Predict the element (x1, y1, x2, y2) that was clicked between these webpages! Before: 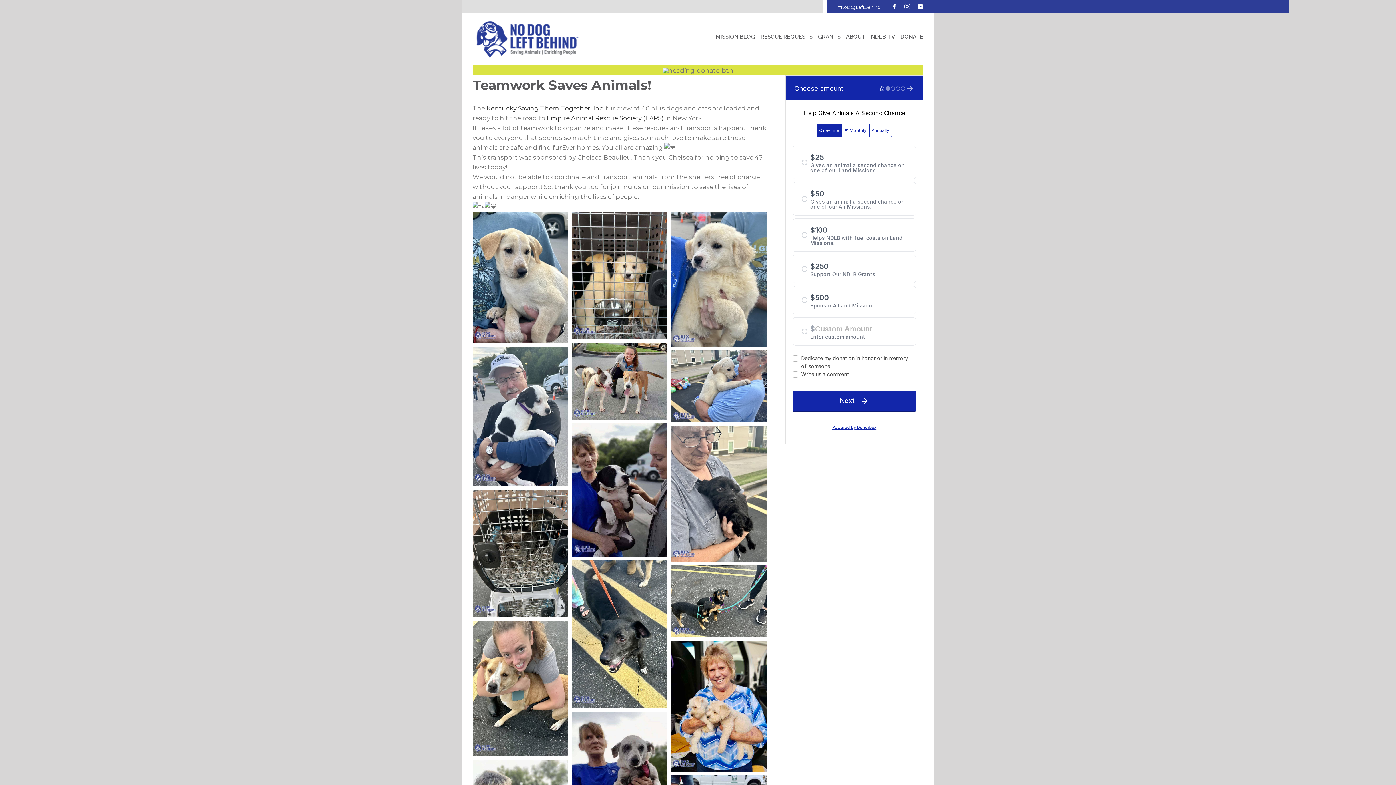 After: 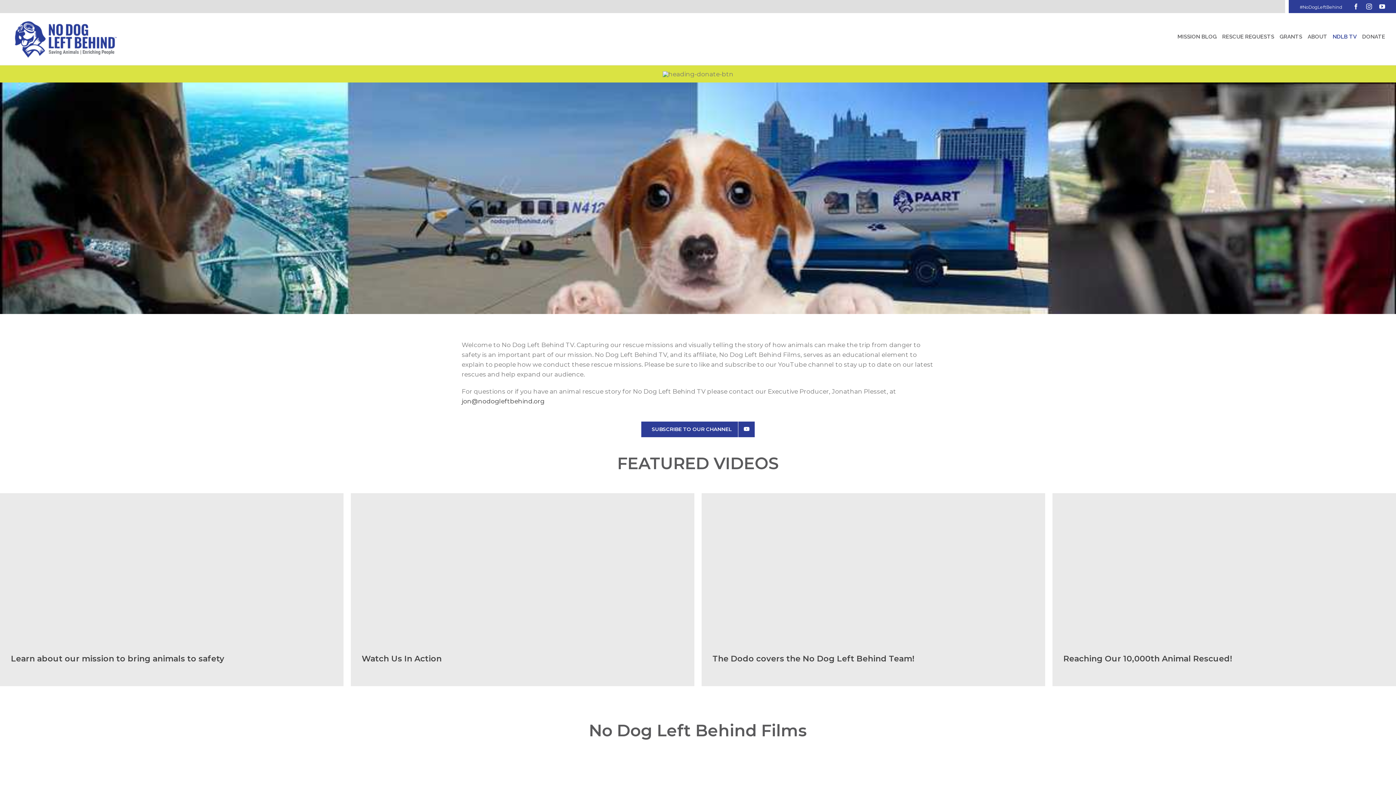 Action: label: NDLB TV bbox: (871, 14, 895, 58)